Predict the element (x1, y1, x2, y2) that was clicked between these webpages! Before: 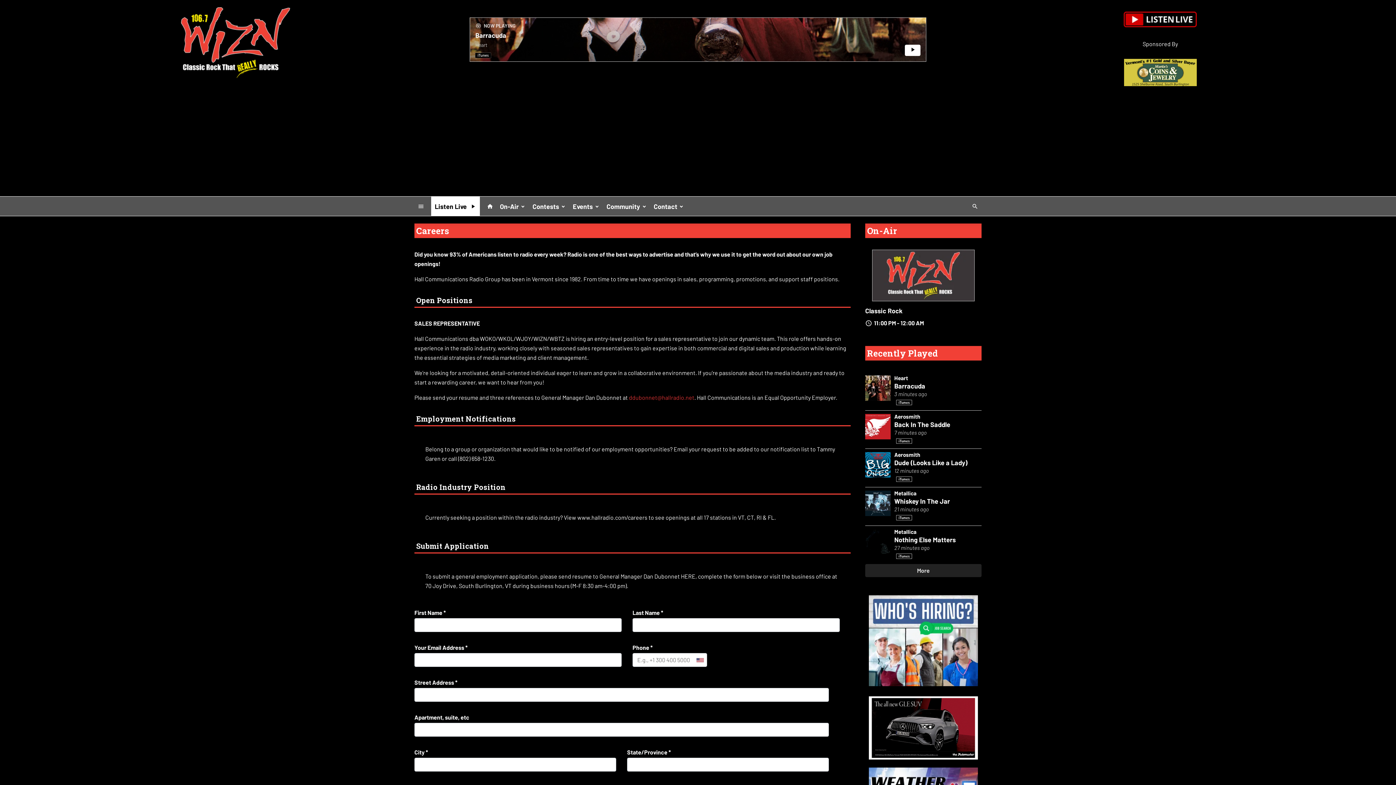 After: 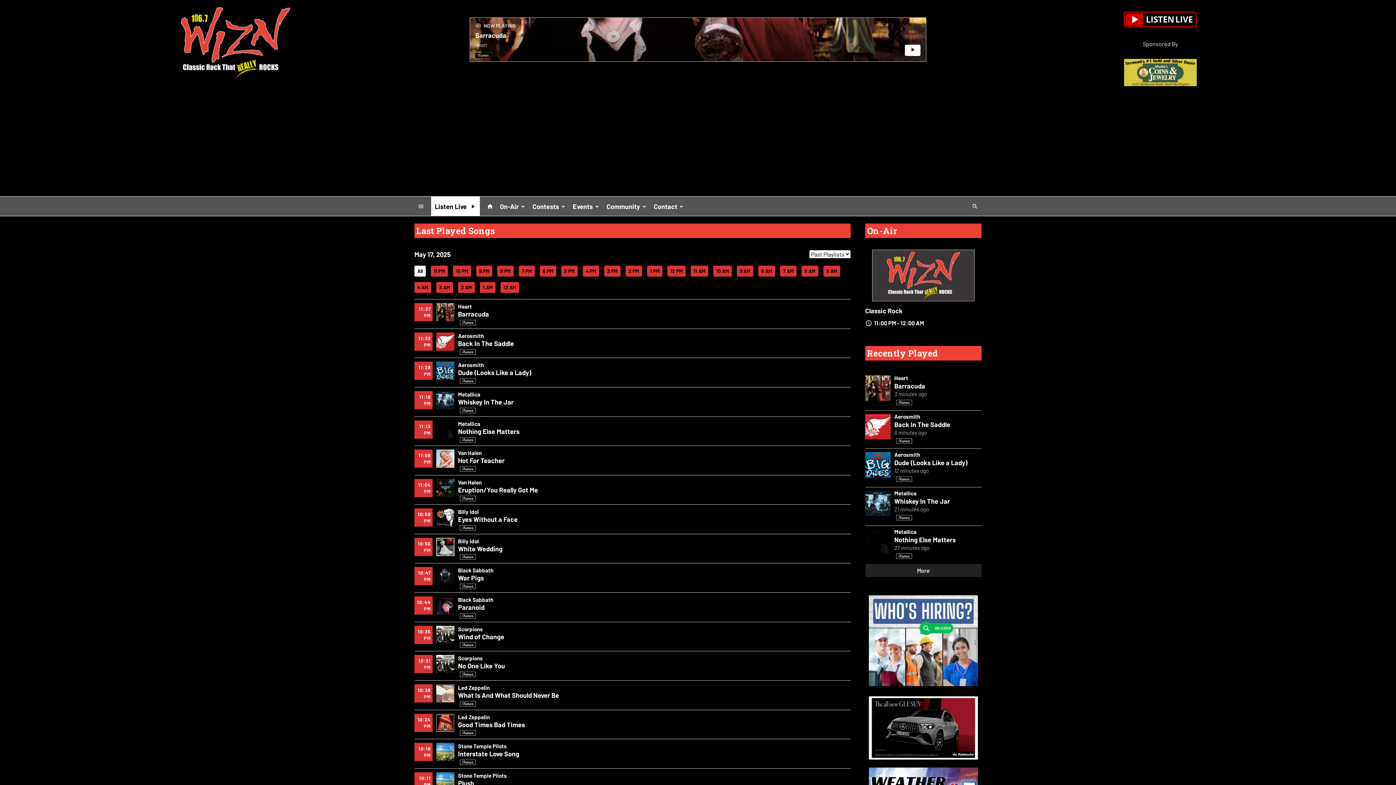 Action: bbox: (867, 347, 938, 359) label: Recently Played